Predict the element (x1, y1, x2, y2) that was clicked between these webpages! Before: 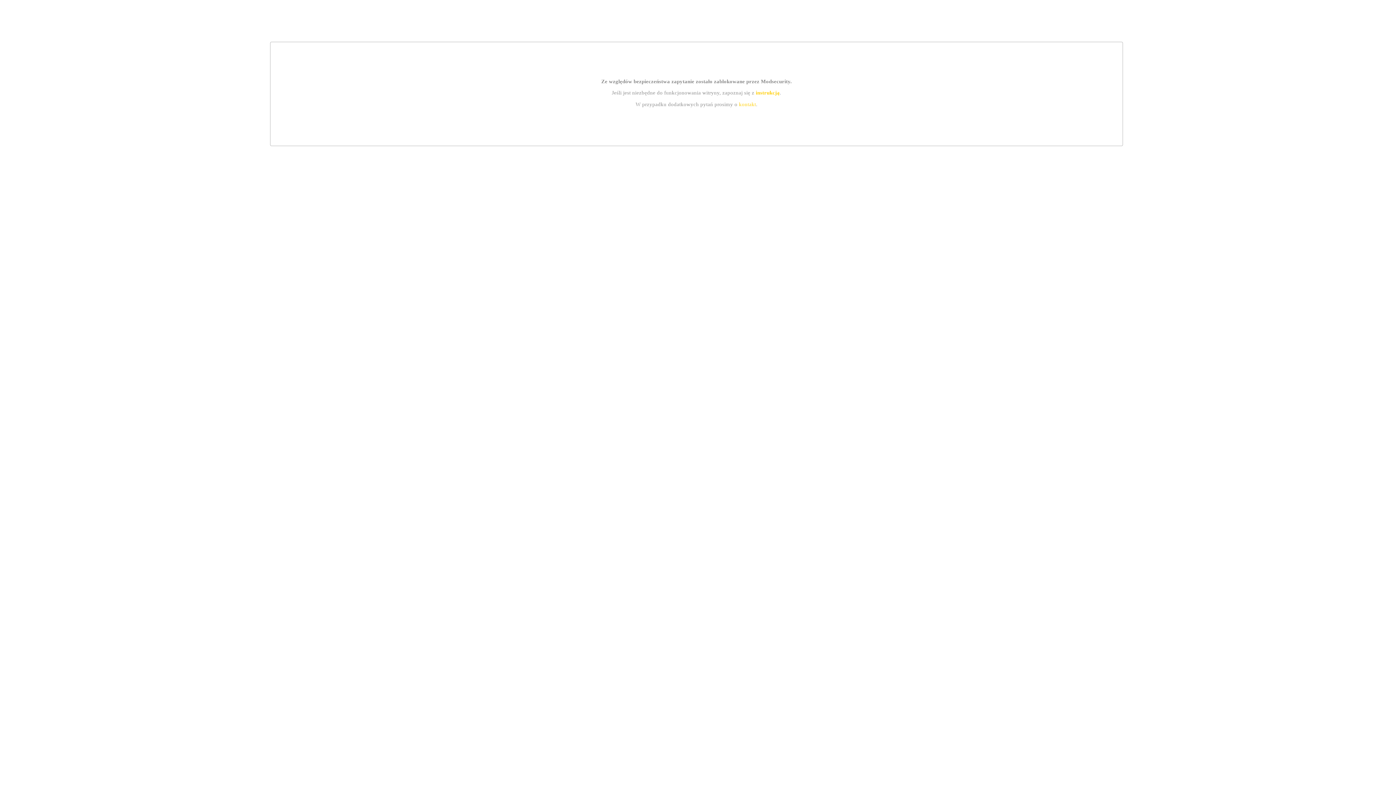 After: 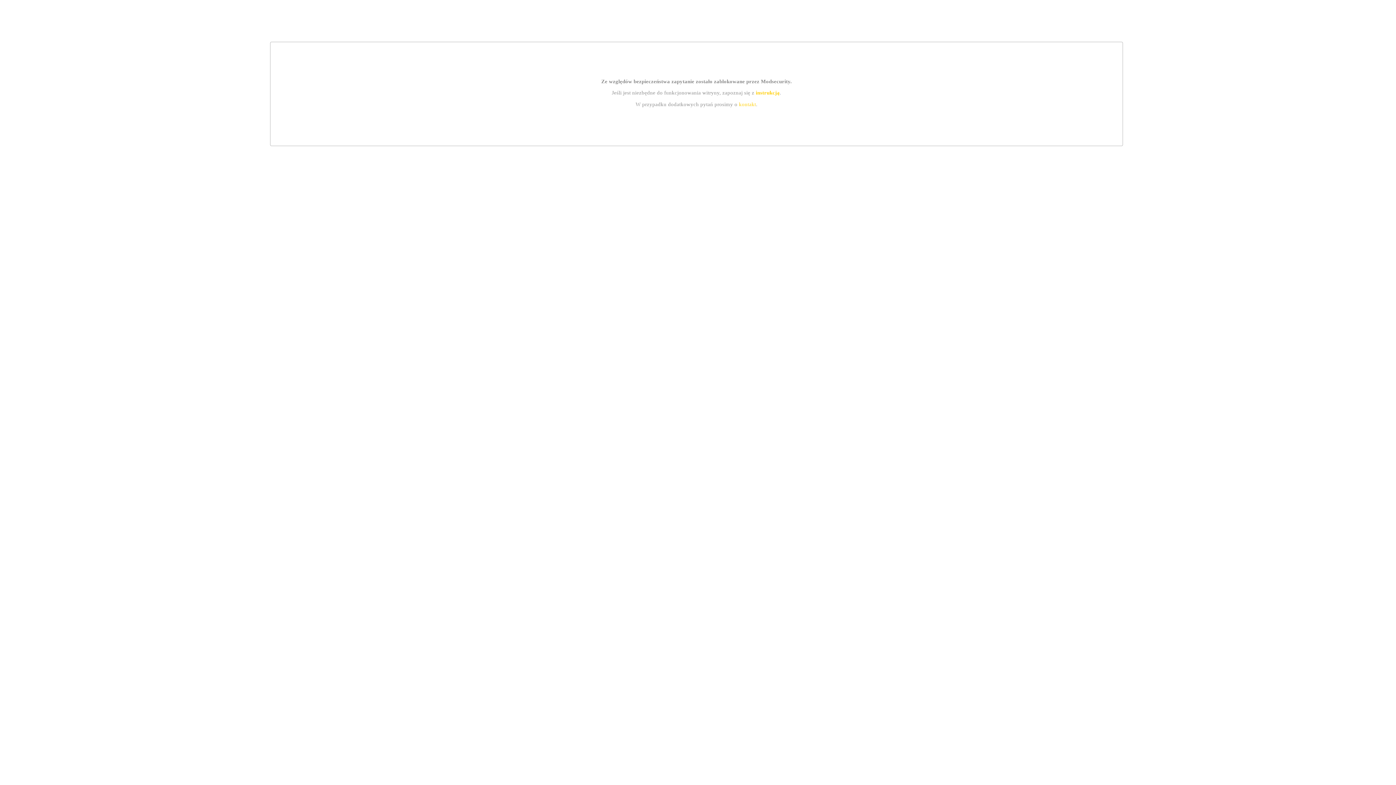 Action: label: instrukcją bbox: (755, 89, 779, 95)